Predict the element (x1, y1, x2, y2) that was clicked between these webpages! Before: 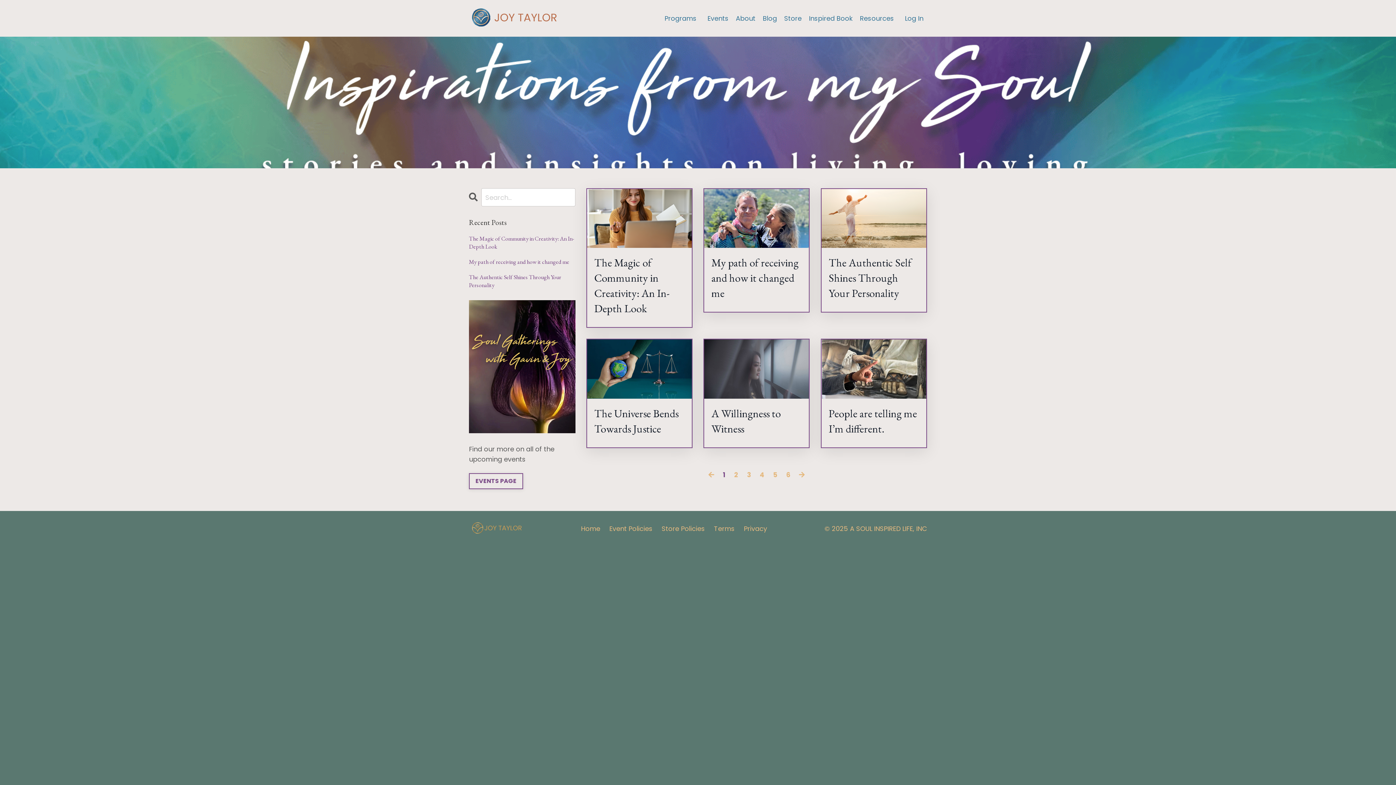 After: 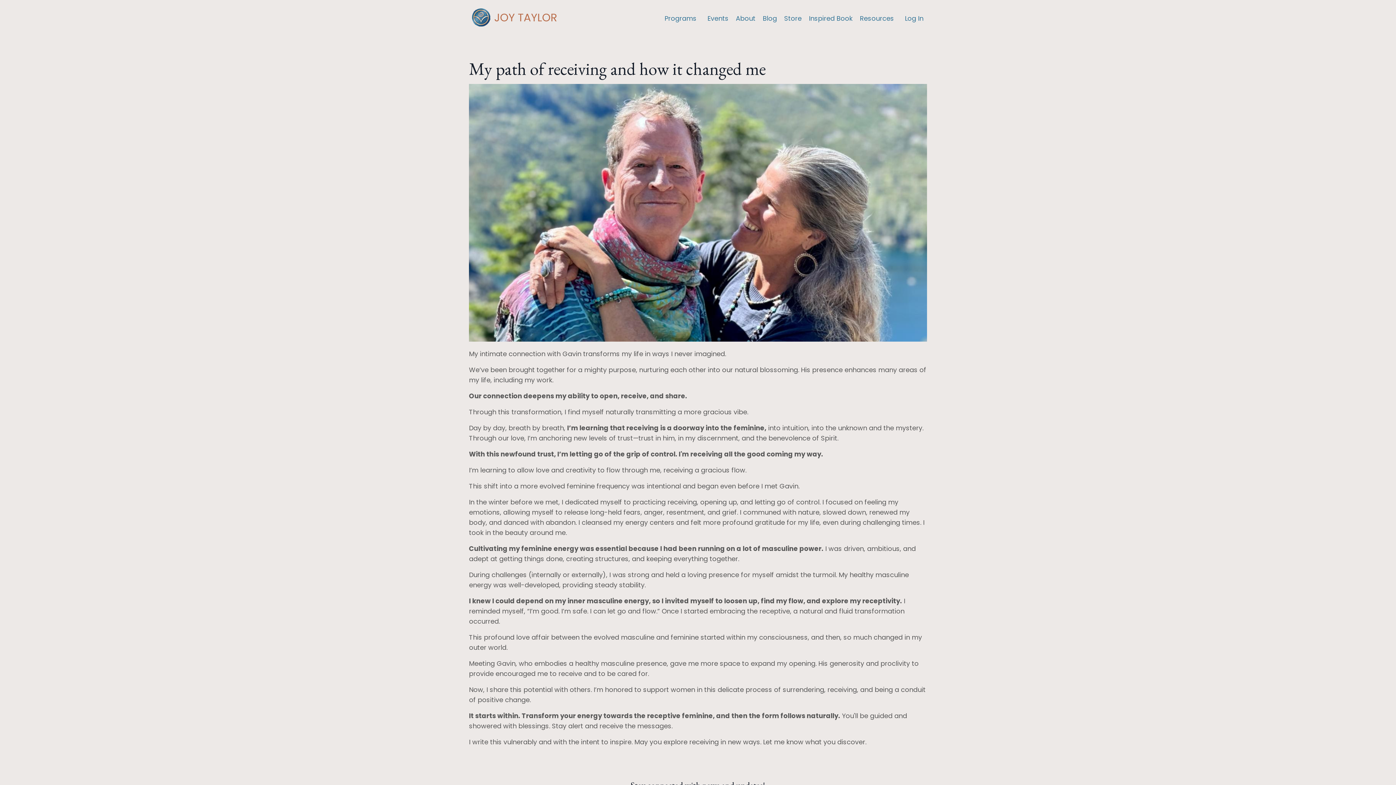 Action: bbox: (711, 255, 801, 301) label: My path of receiving and how it changed me